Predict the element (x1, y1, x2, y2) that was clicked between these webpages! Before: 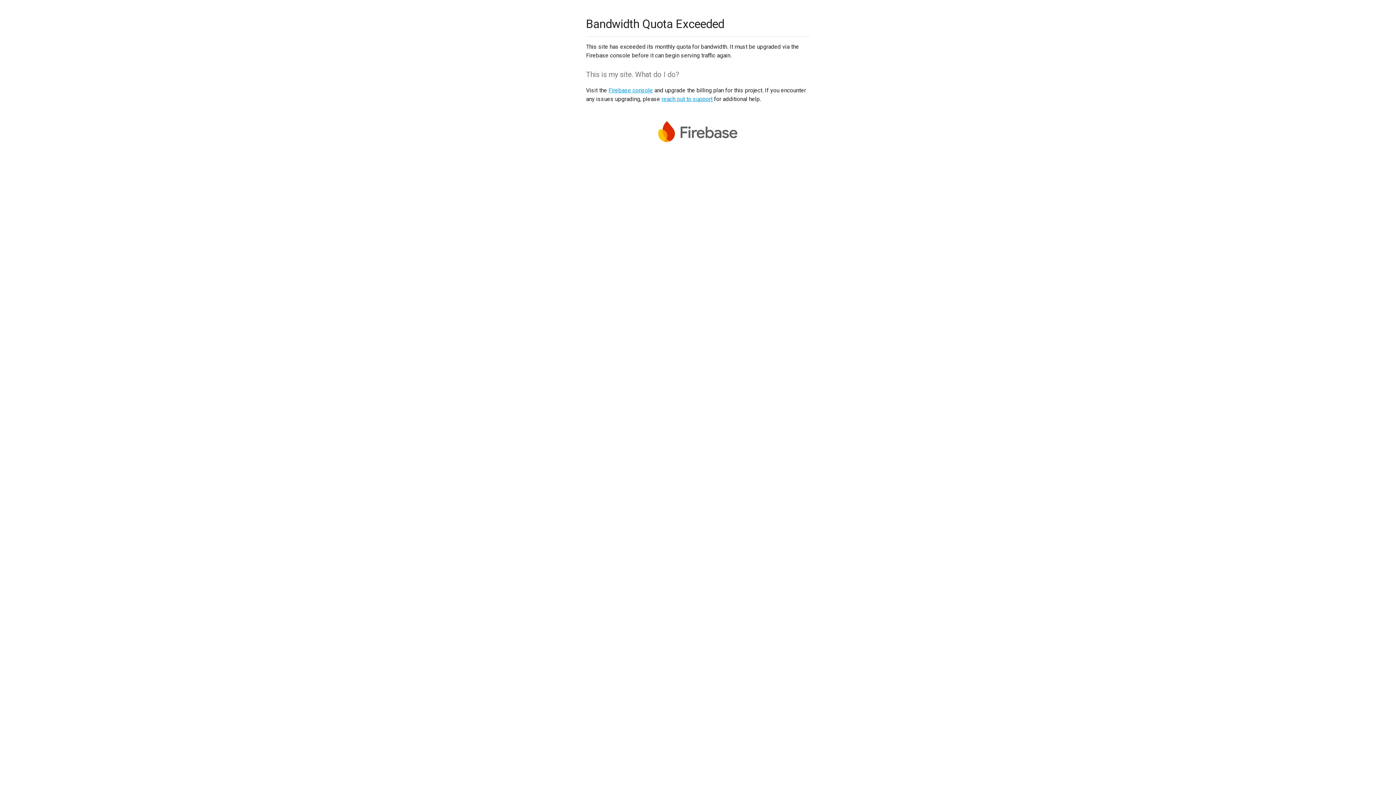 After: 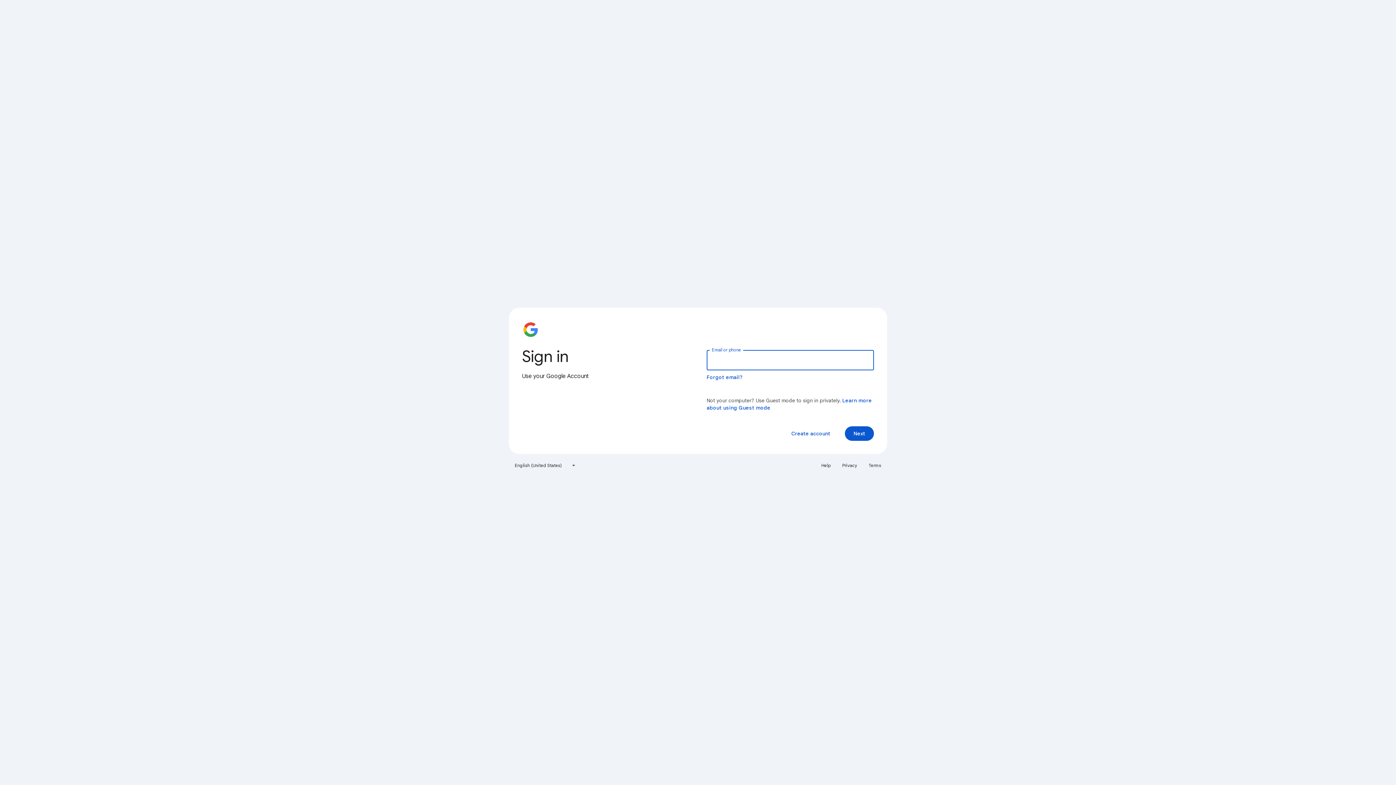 Action: bbox: (608, 86, 653, 93) label: Firebase console